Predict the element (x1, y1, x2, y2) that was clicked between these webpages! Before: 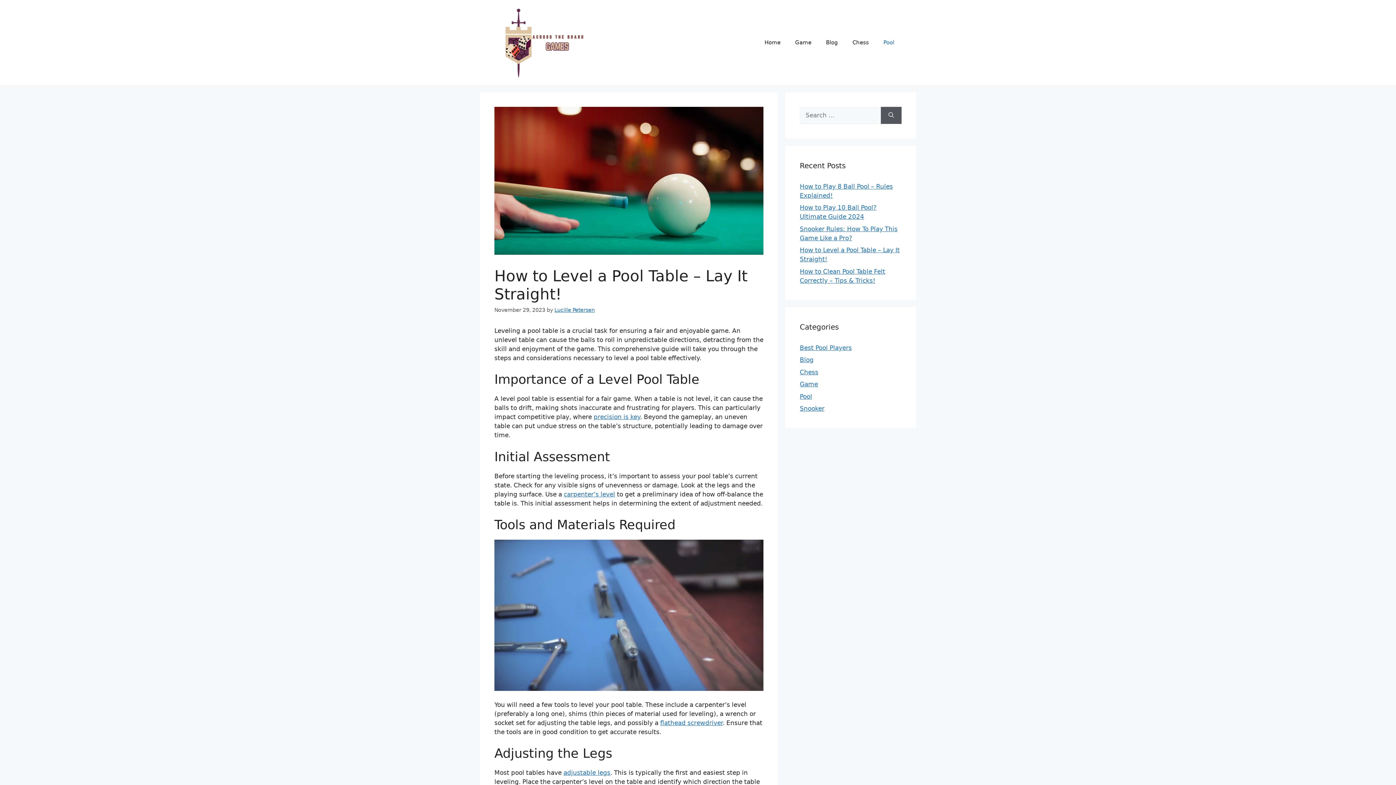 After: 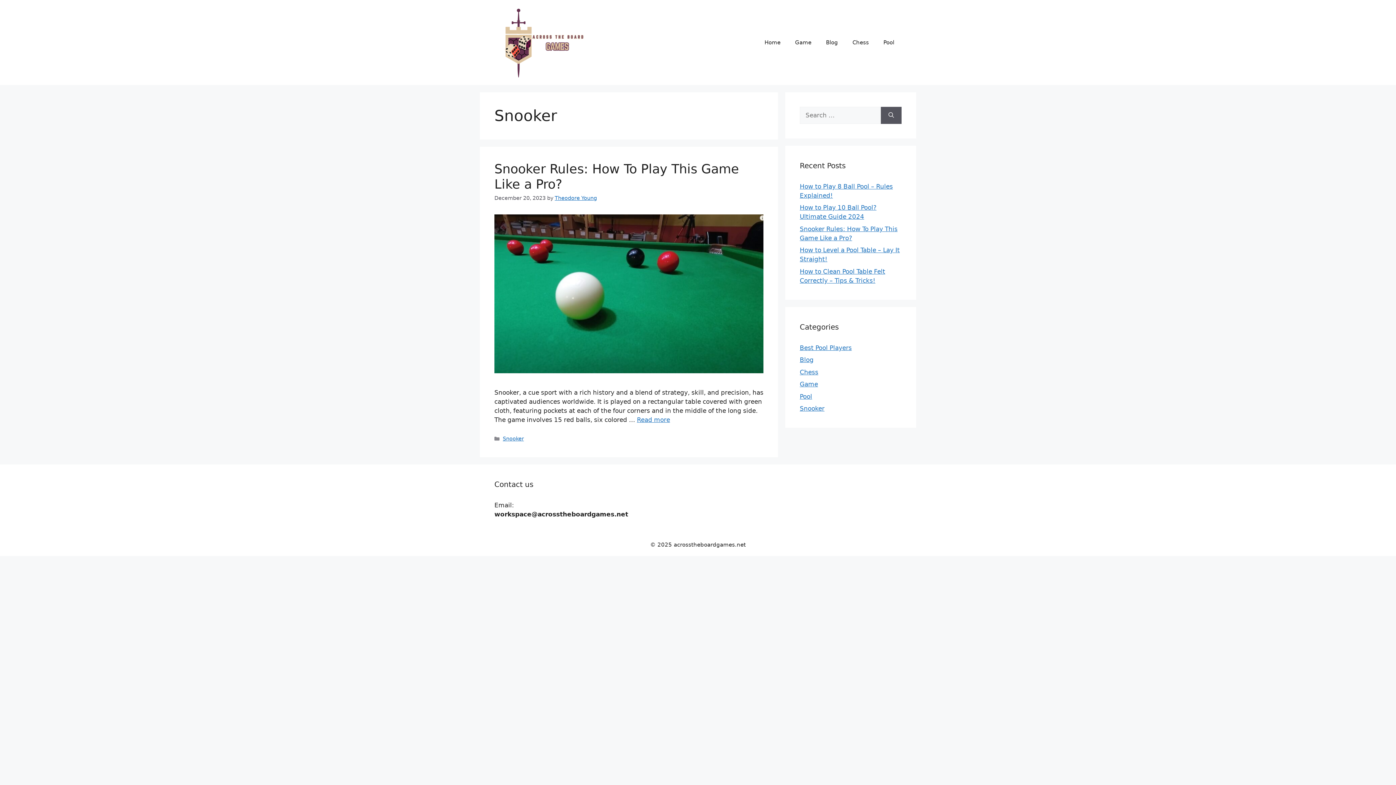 Action: label: Snooker bbox: (800, 405, 824, 412)